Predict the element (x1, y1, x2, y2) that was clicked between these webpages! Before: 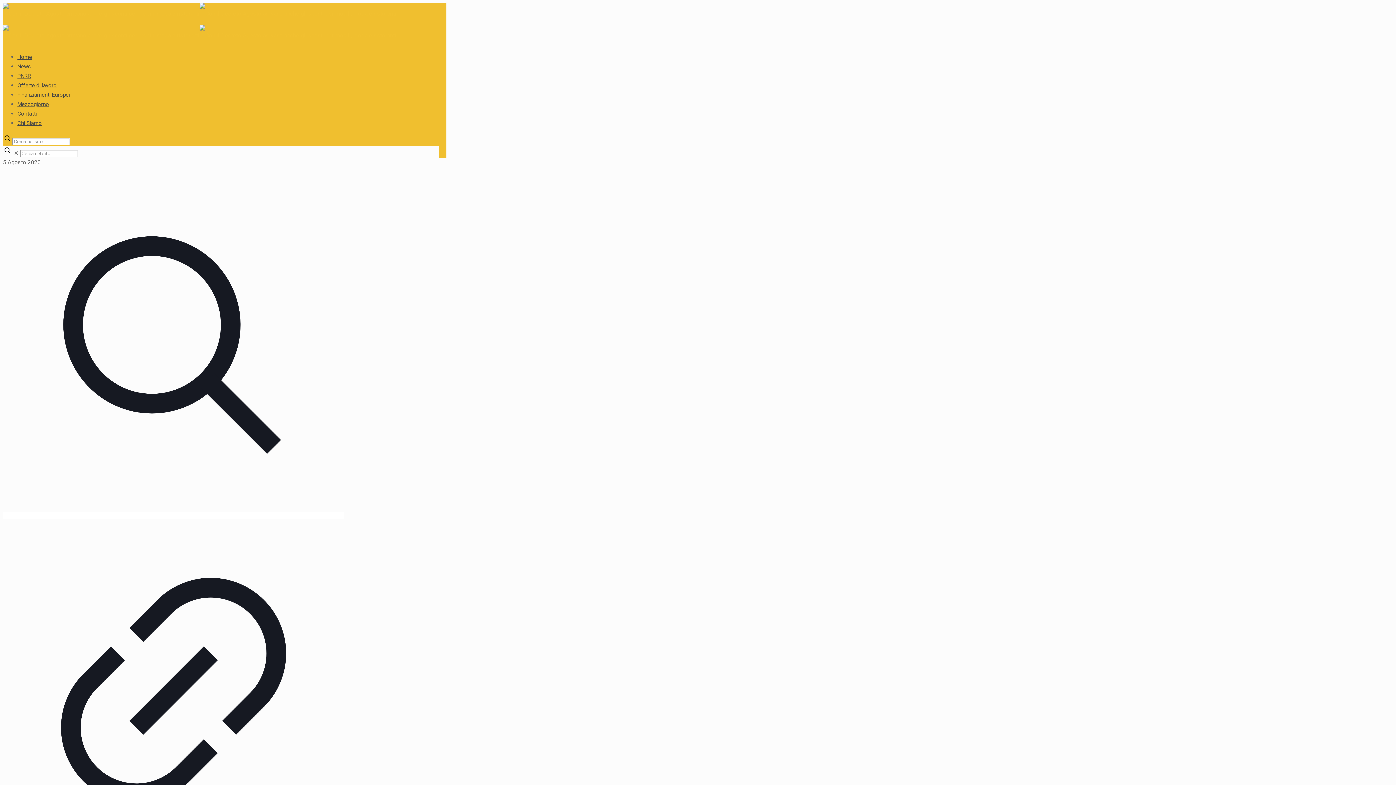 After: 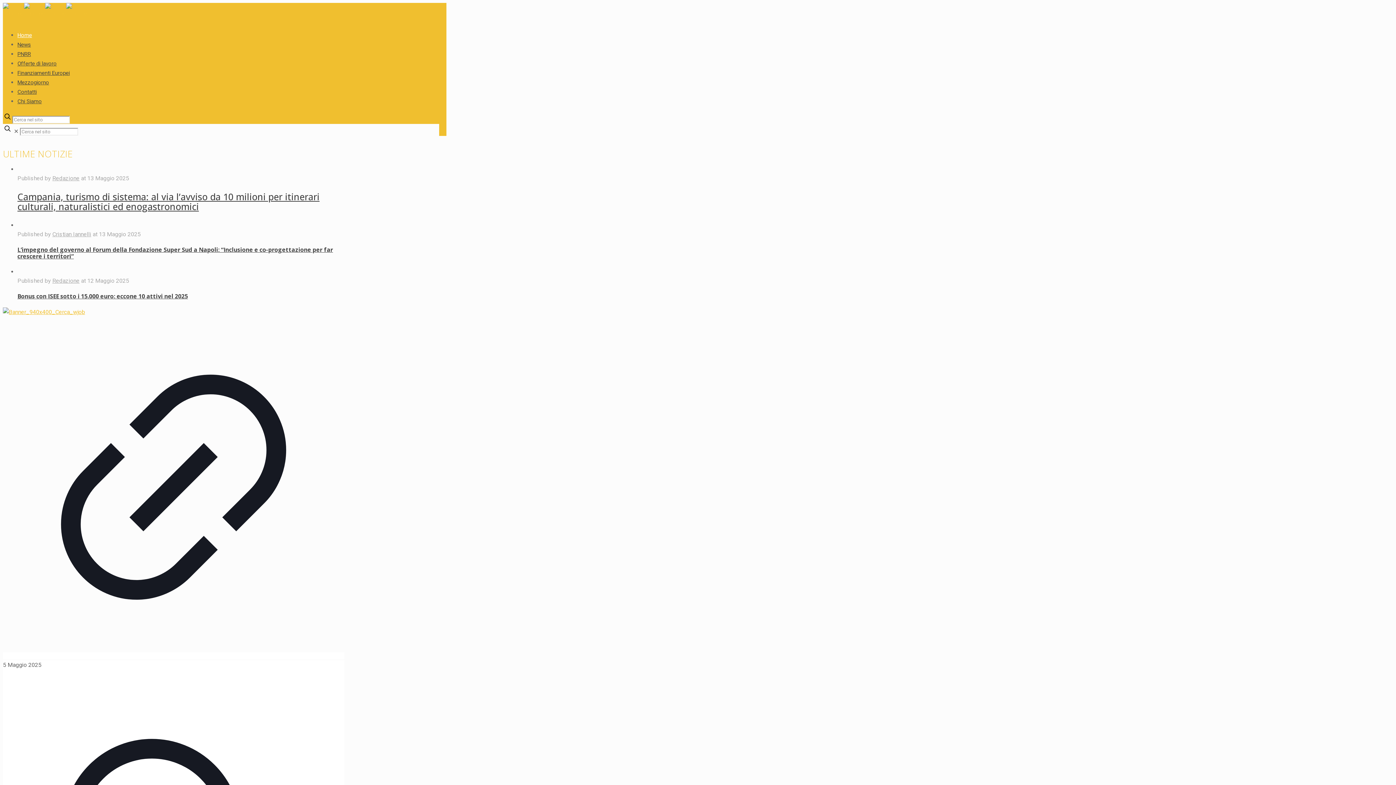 Action: bbox: (2, 4, 396, 44)